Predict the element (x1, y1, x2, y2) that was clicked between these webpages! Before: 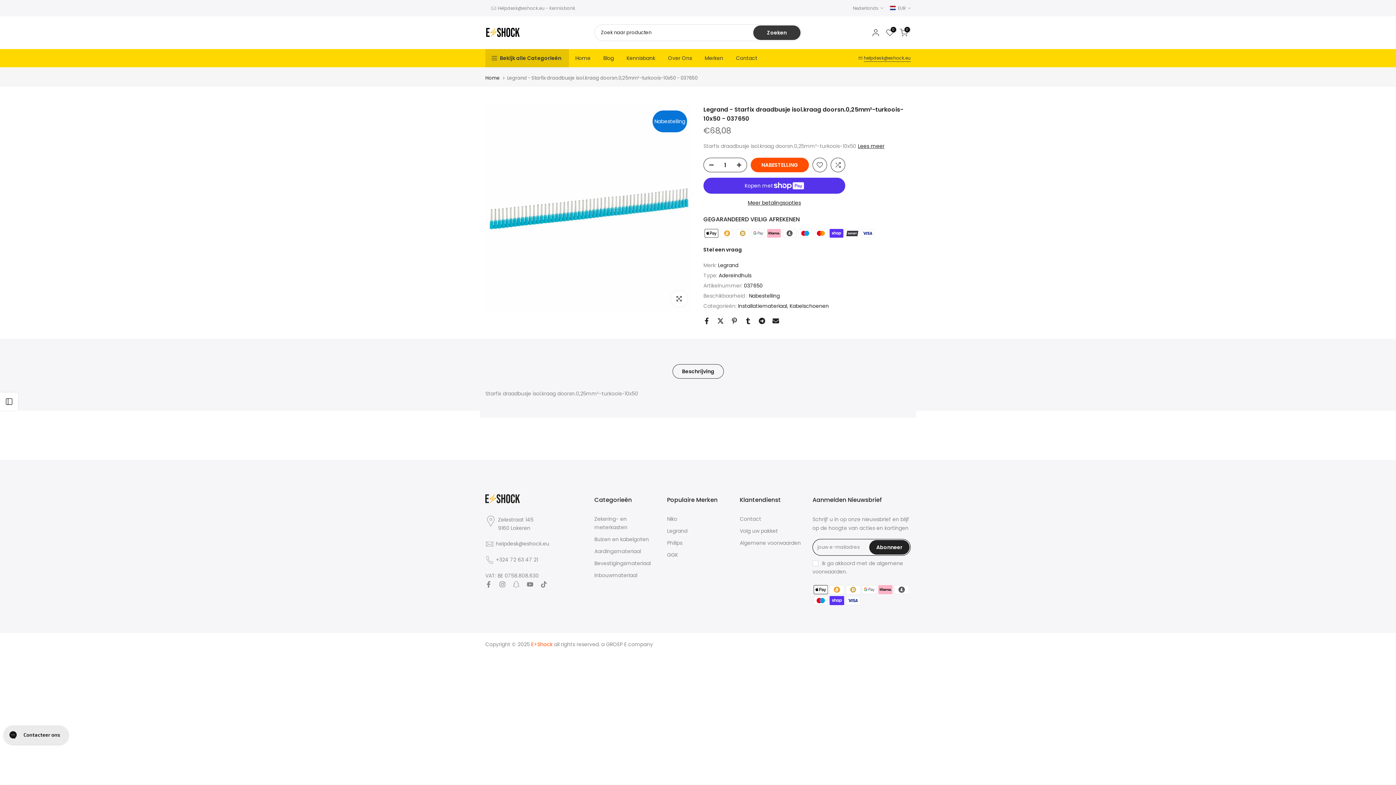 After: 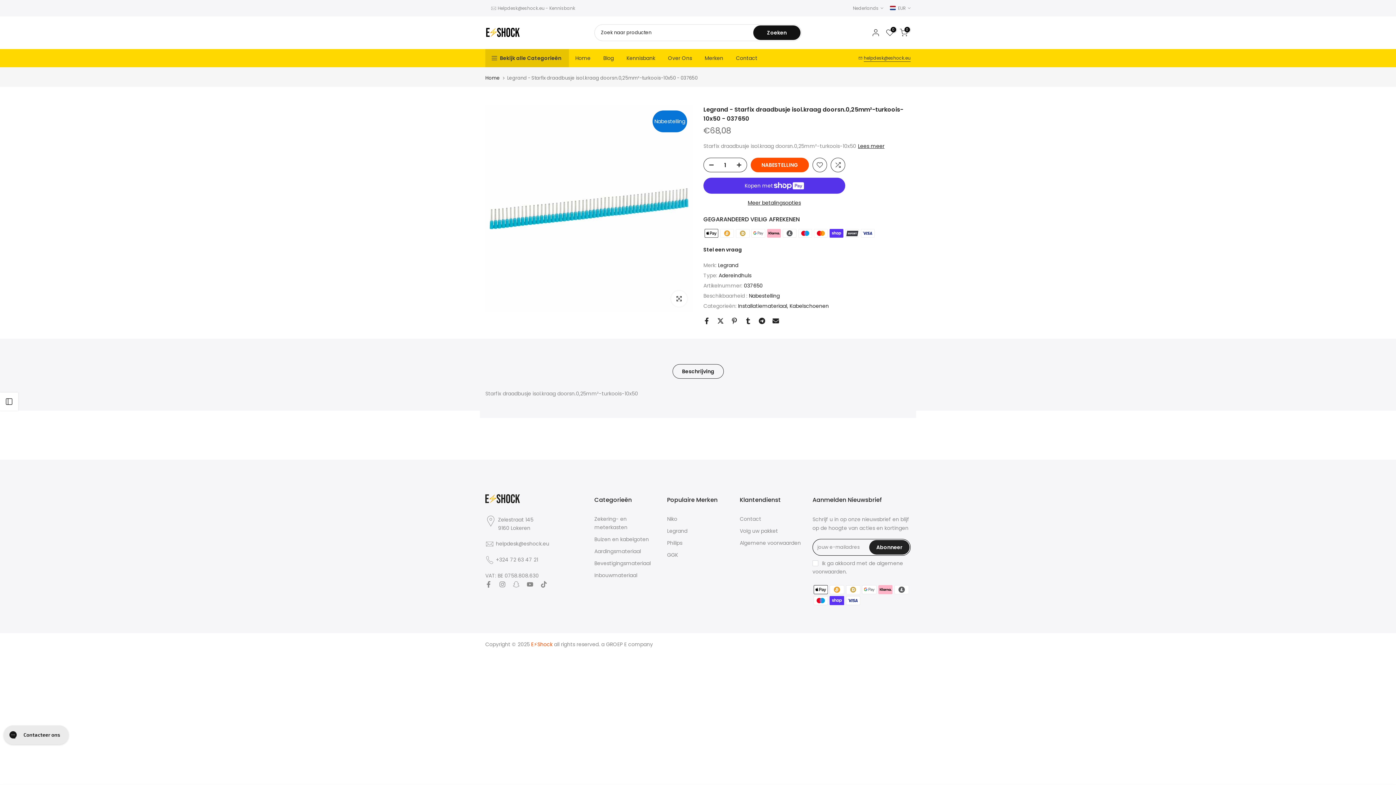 Action: label: Zoeken bbox: (753, 25, 800, 40)